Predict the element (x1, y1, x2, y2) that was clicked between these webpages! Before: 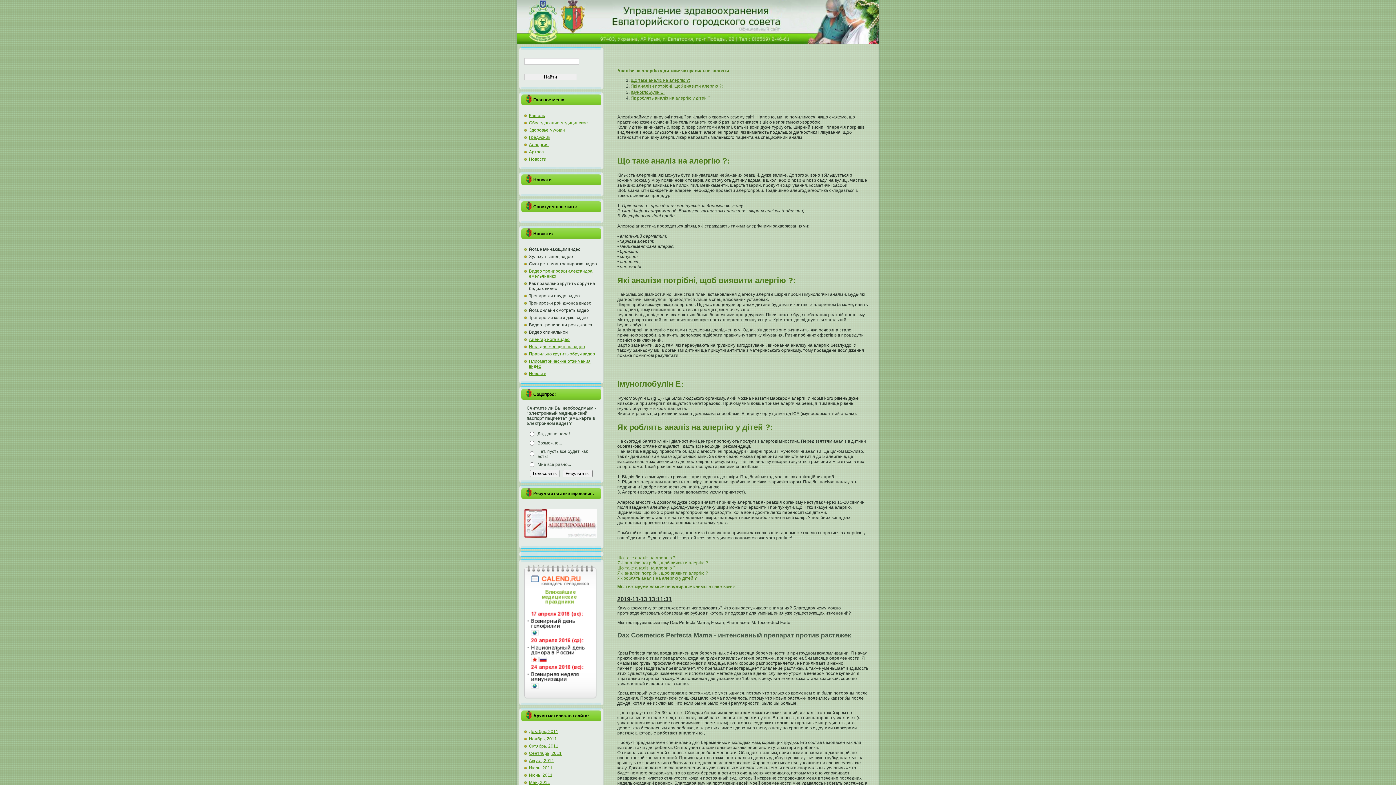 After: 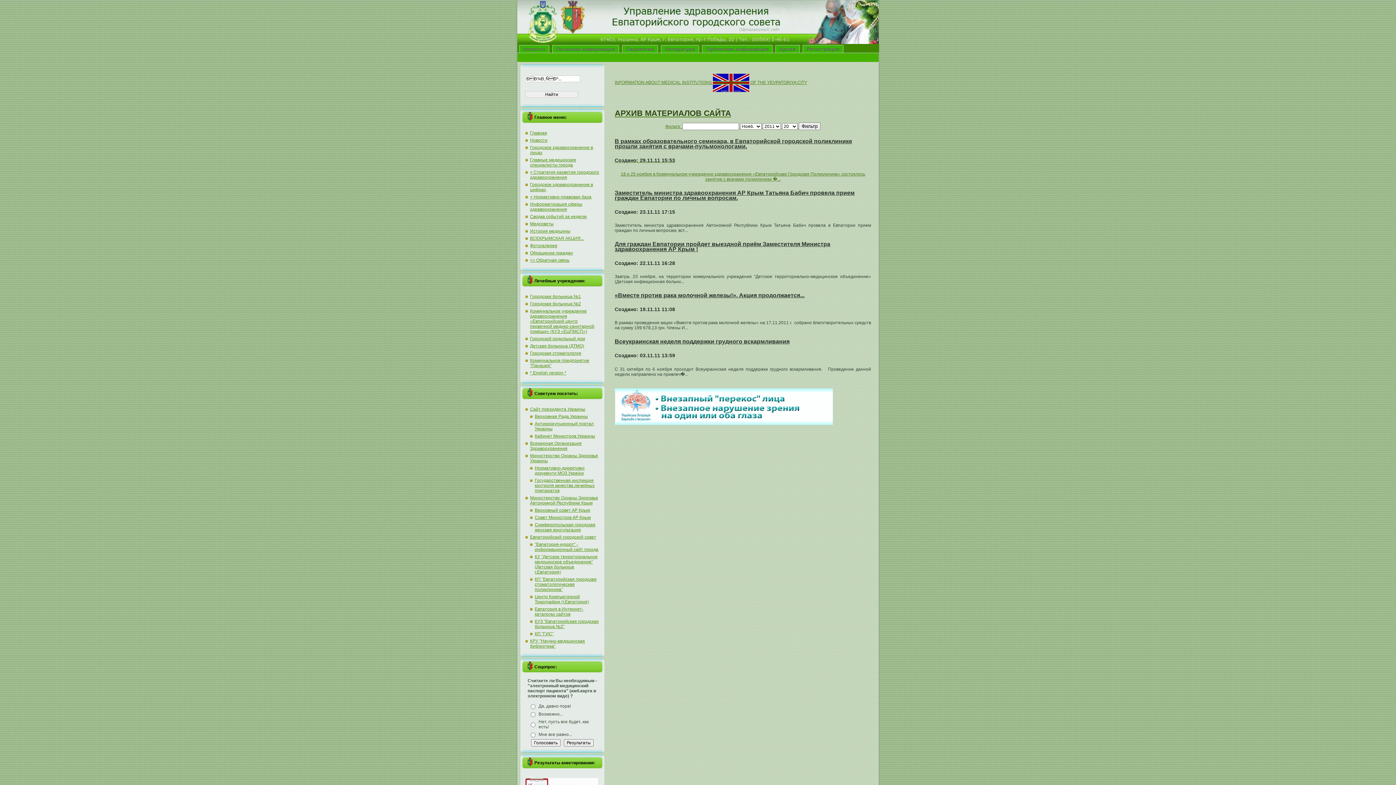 Action: bbox: (529, 736, 557, 741) label: Ноябрь, 2011